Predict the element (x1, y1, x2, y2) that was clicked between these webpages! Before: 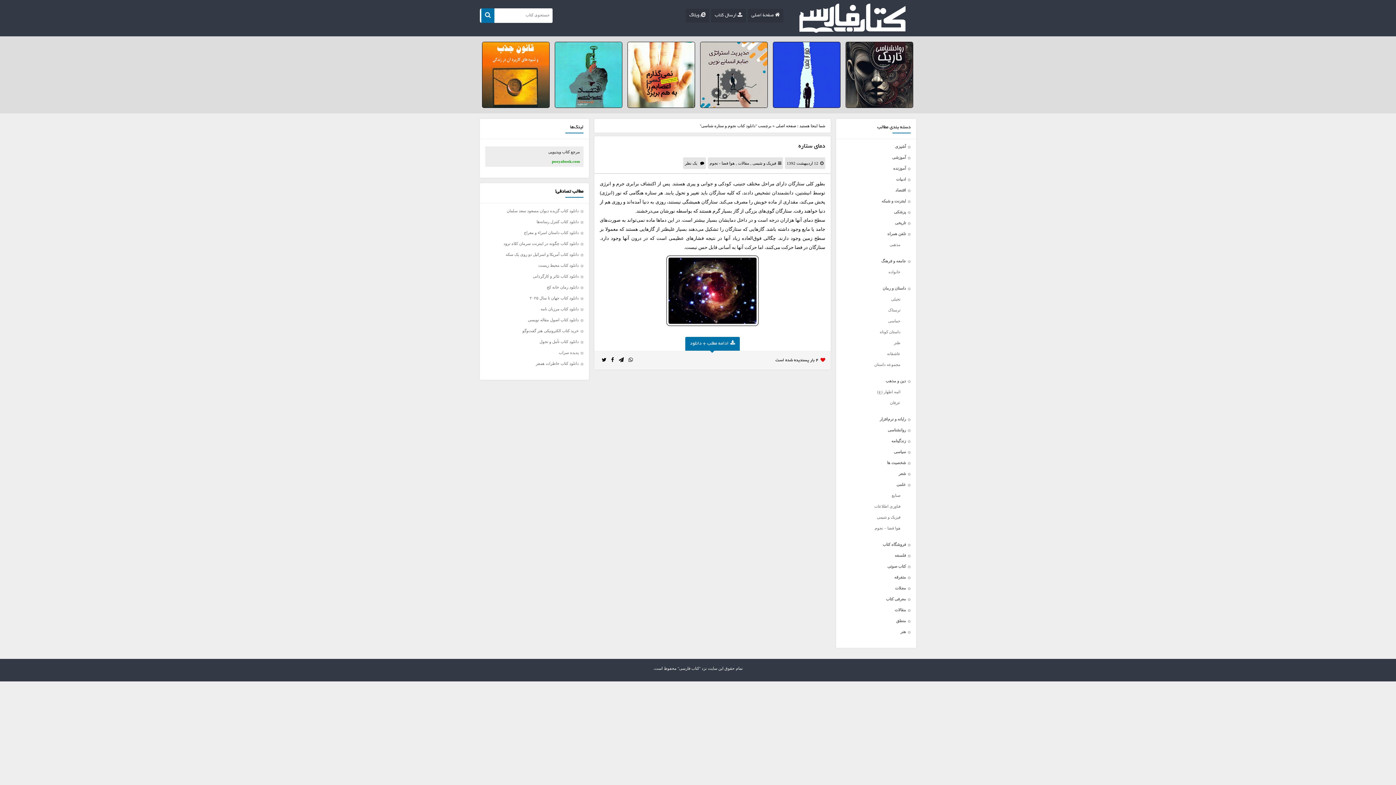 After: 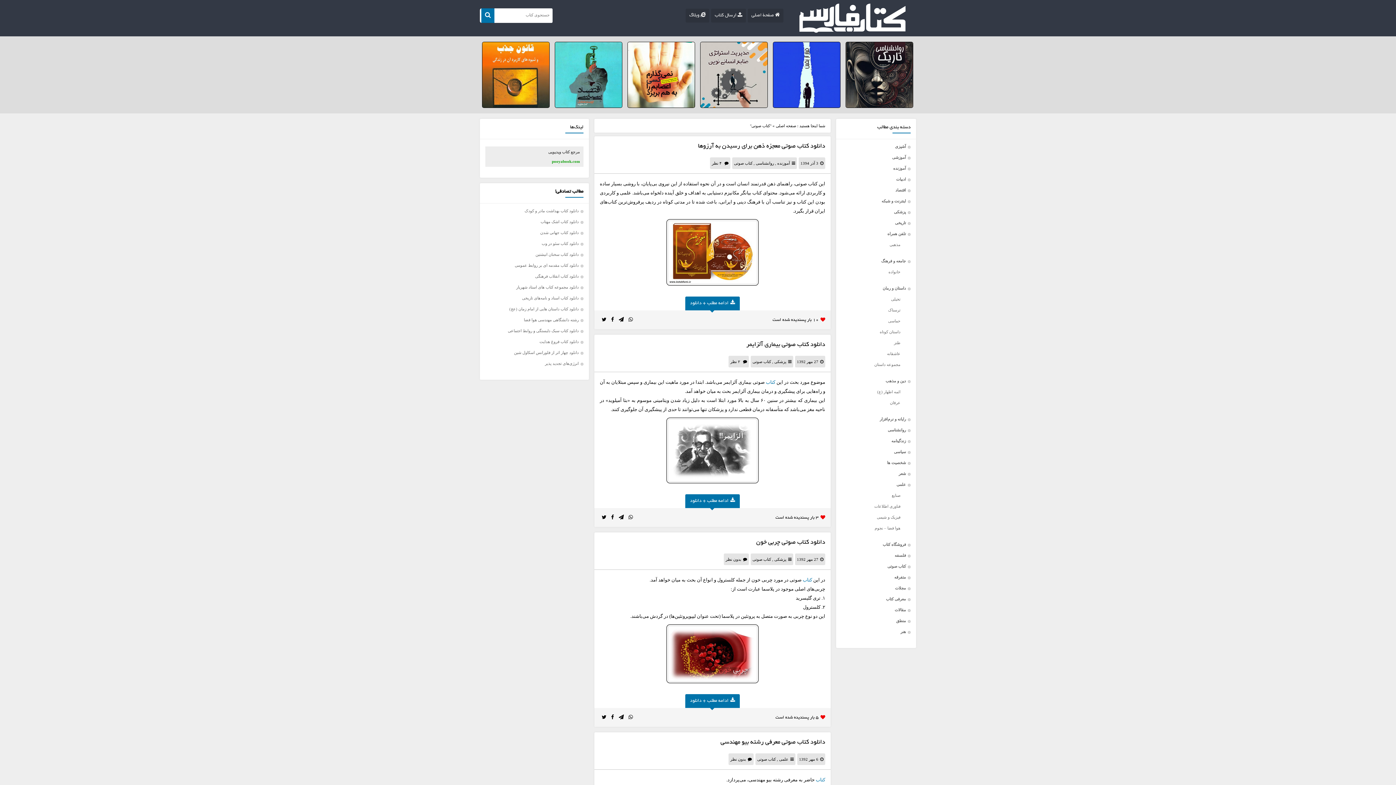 Action: bbox: (887, 564, 906, 568) label: کتاب صوتی